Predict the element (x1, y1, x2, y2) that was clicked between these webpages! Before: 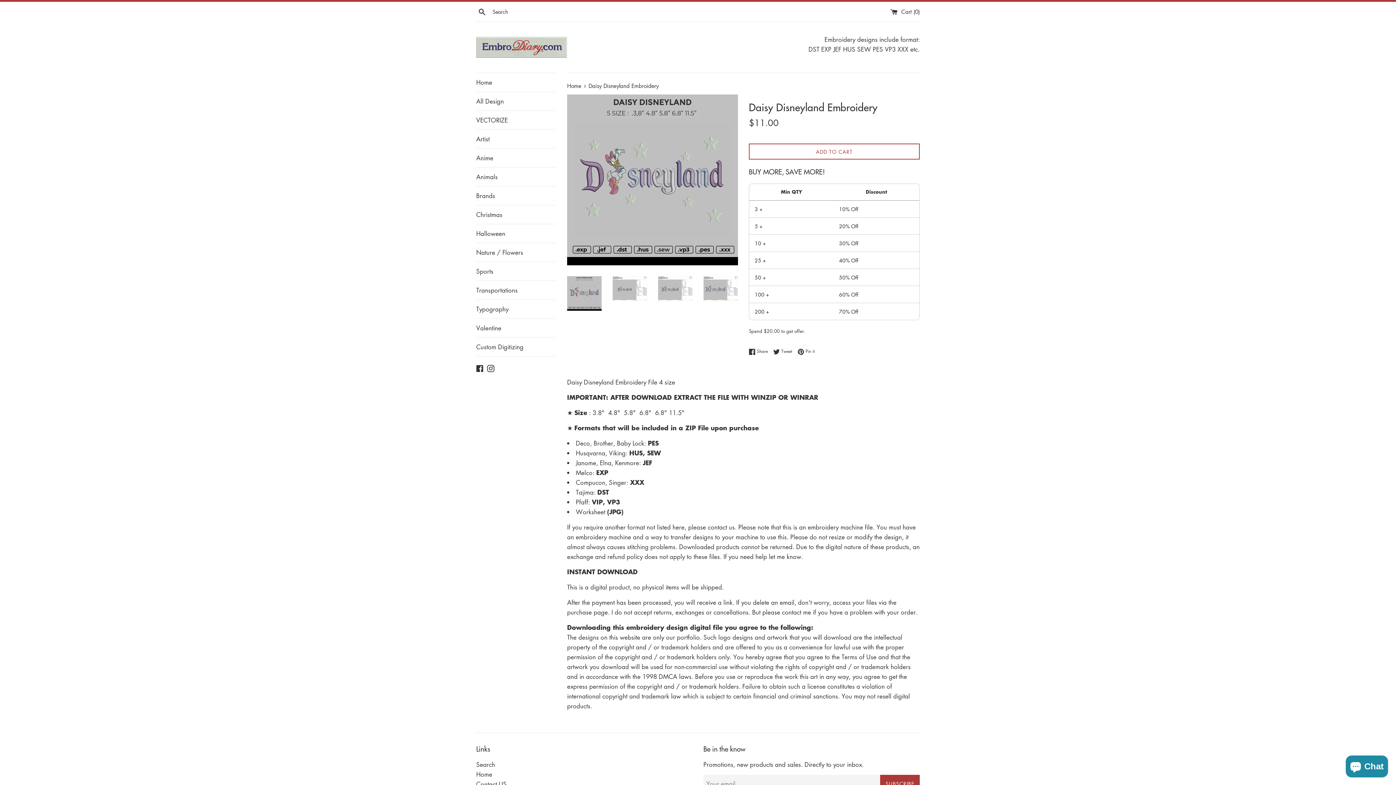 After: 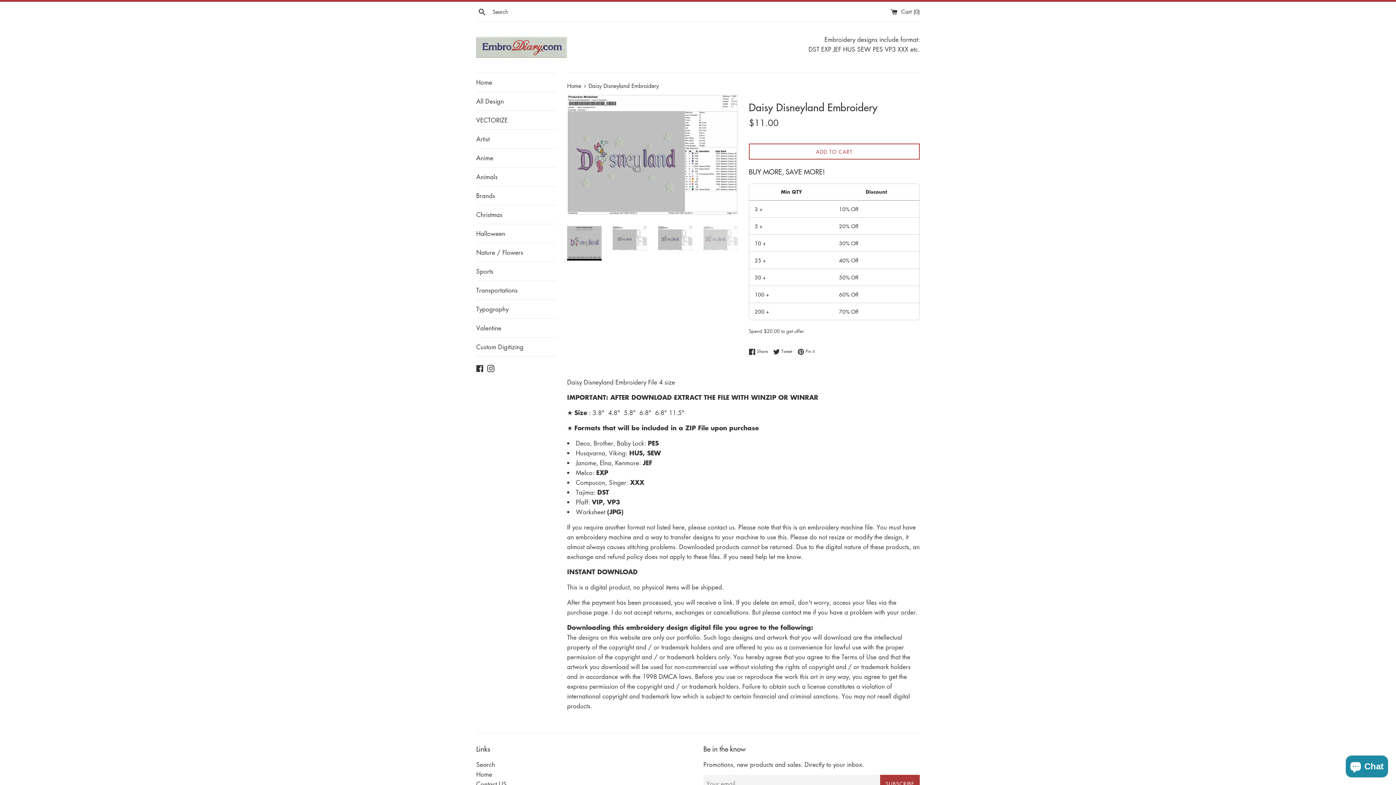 Action: bbox: (703, 276, 738, 300)